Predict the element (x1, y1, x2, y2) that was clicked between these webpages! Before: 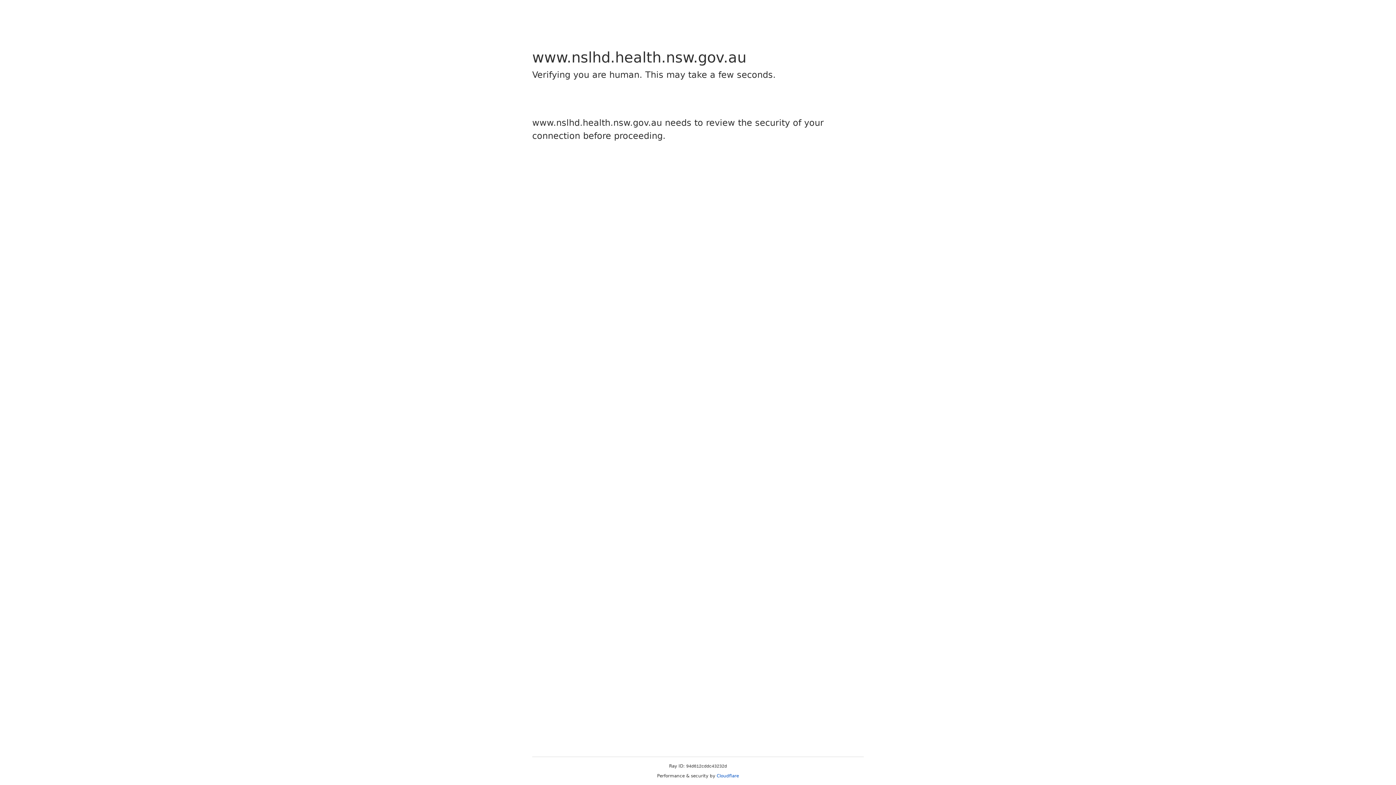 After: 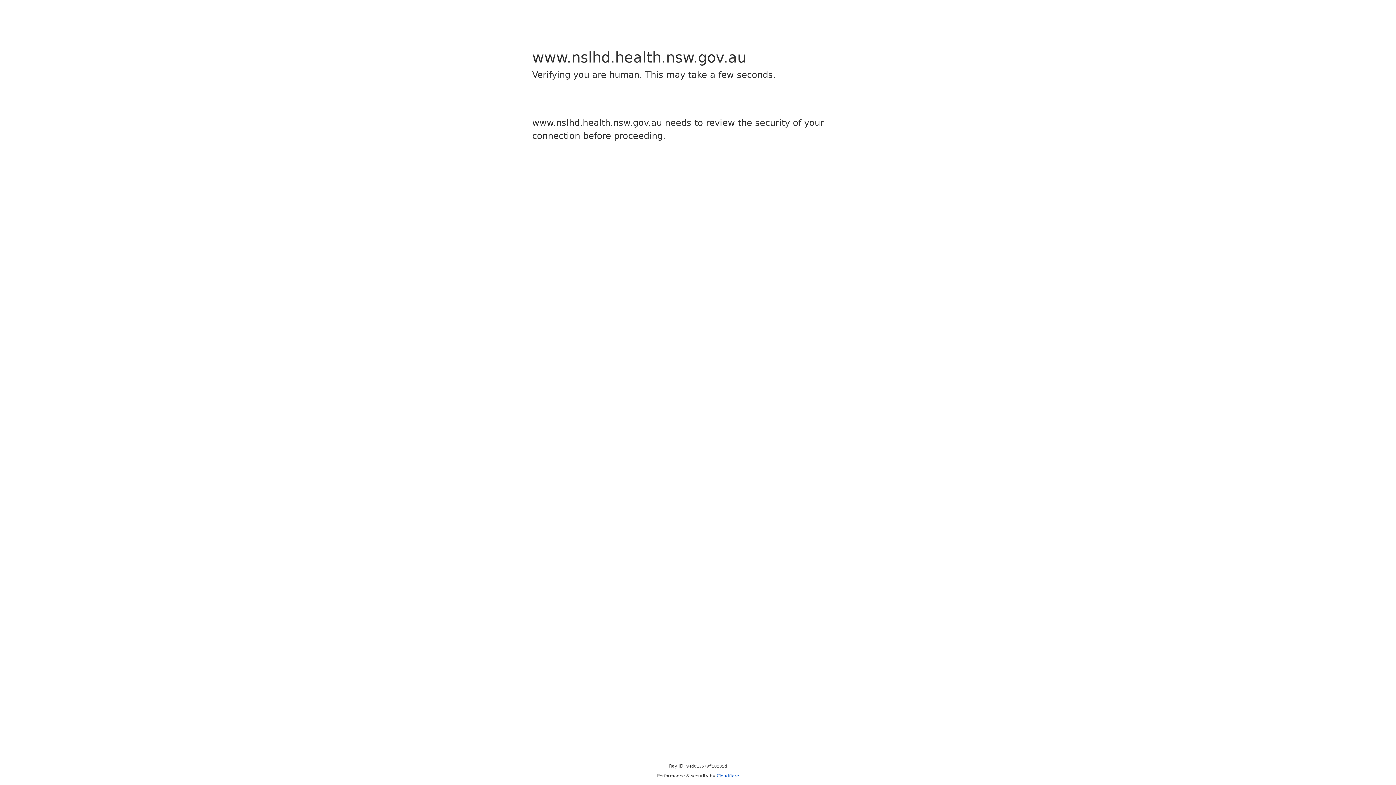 Action: label: Cloudflare bbox: (716, 773, 739, 778)